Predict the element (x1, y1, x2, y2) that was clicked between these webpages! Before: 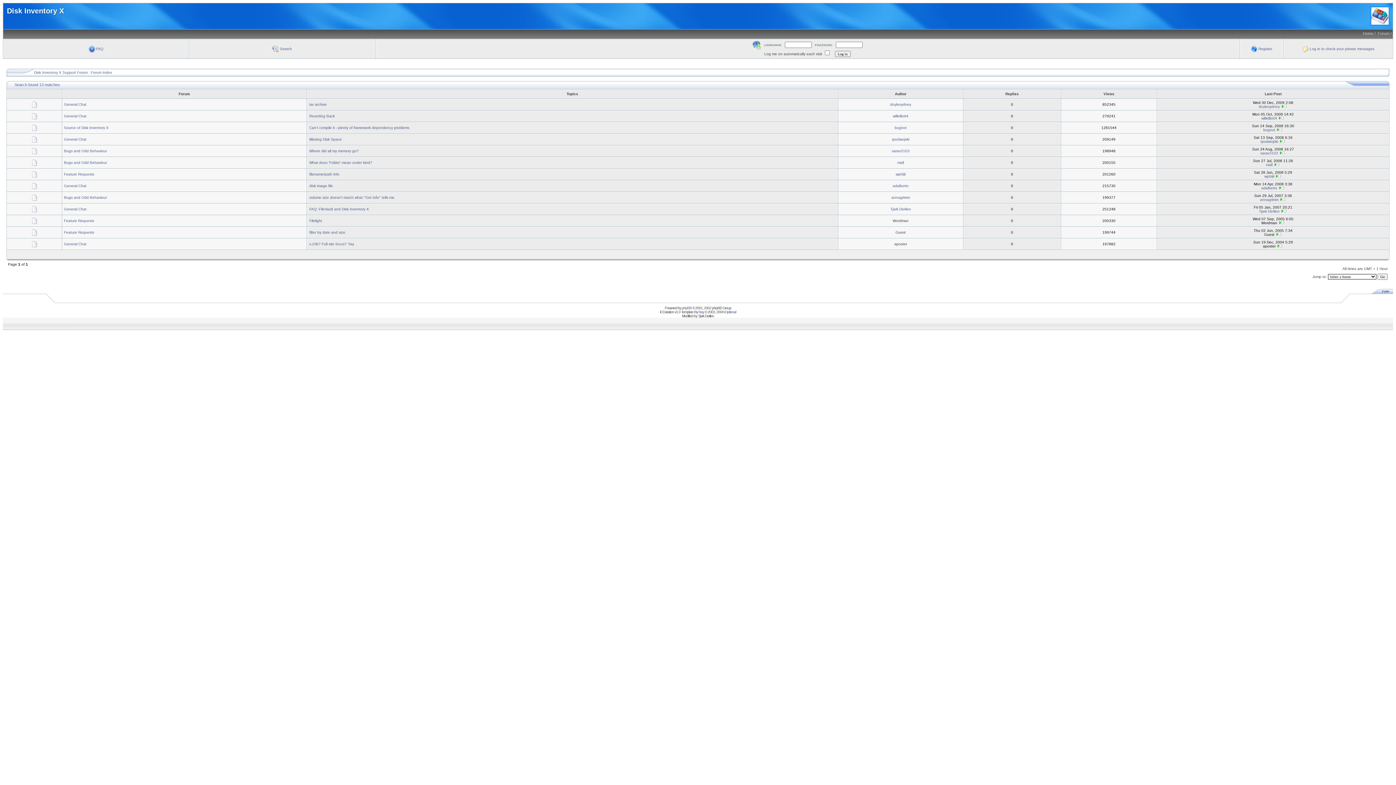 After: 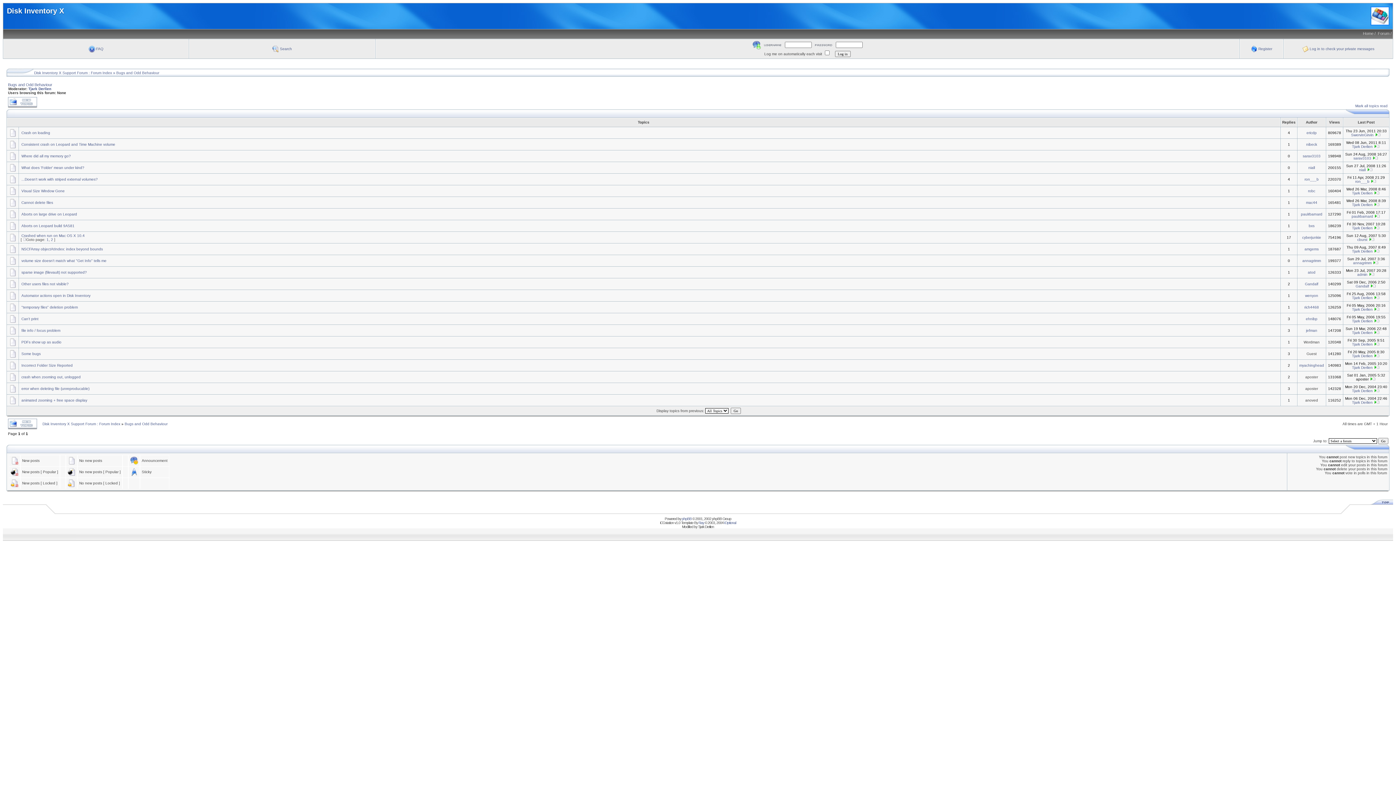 Action: label: Bugs and Odd Behaviour bbox: (64, 160, 106, 164)